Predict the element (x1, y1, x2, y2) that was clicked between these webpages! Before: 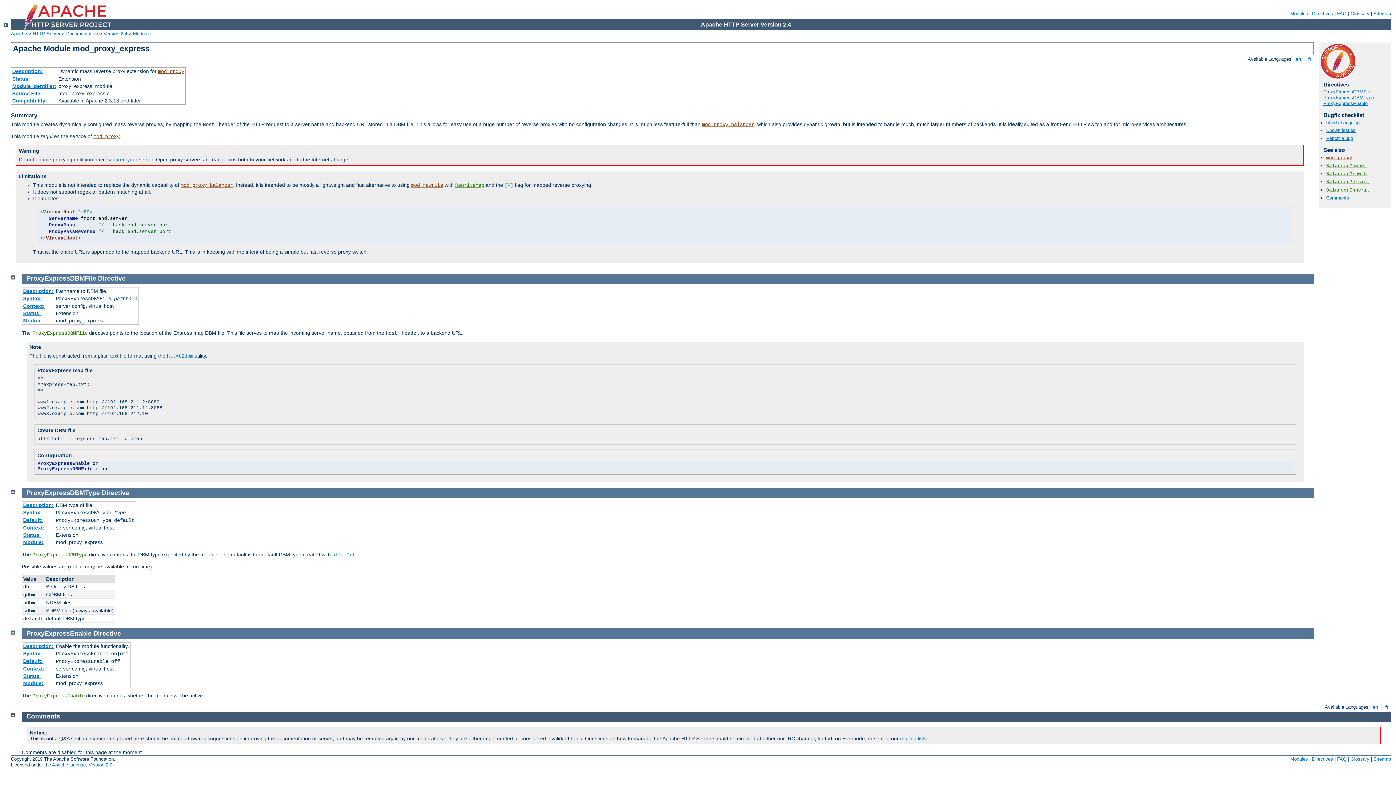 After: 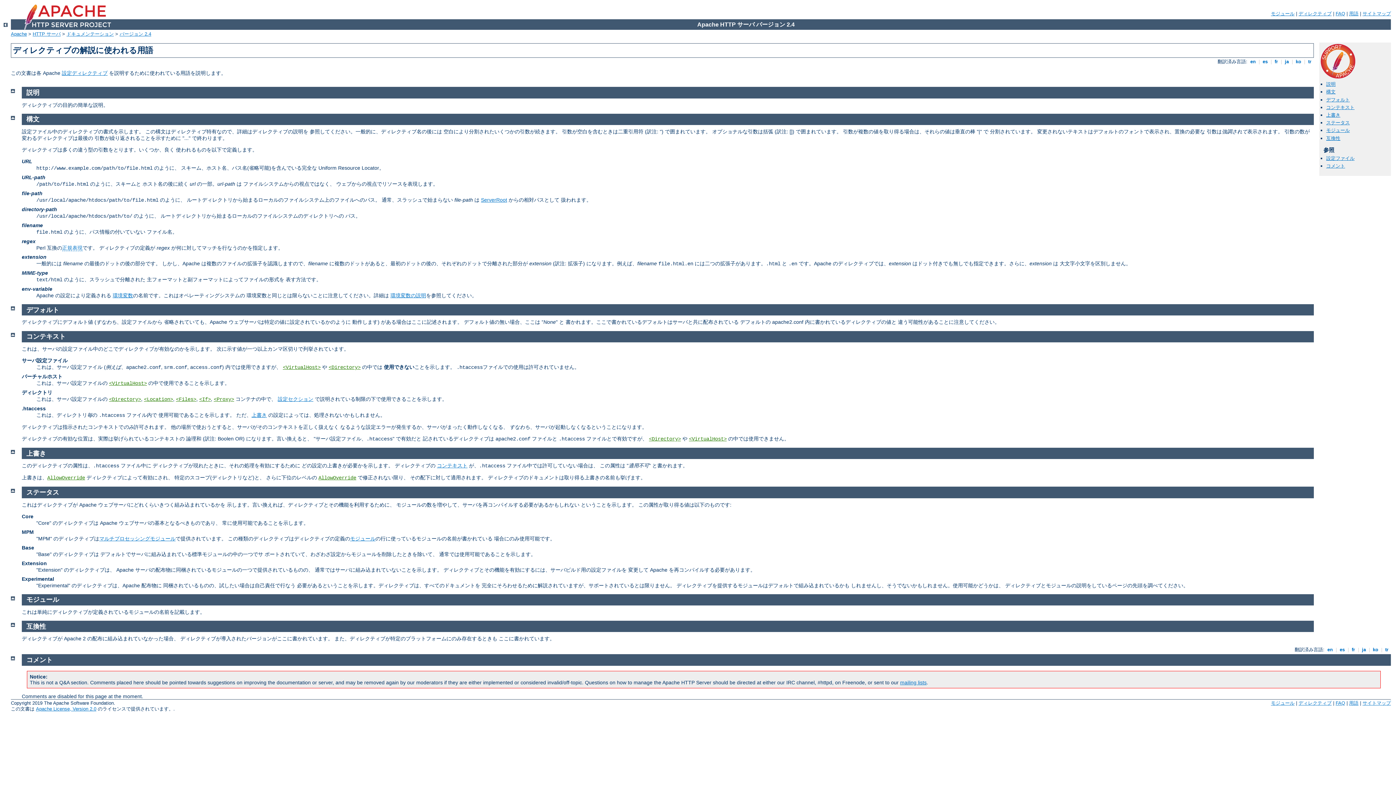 Action: label: Syntax: bbox: (23, 295, 42, 301)